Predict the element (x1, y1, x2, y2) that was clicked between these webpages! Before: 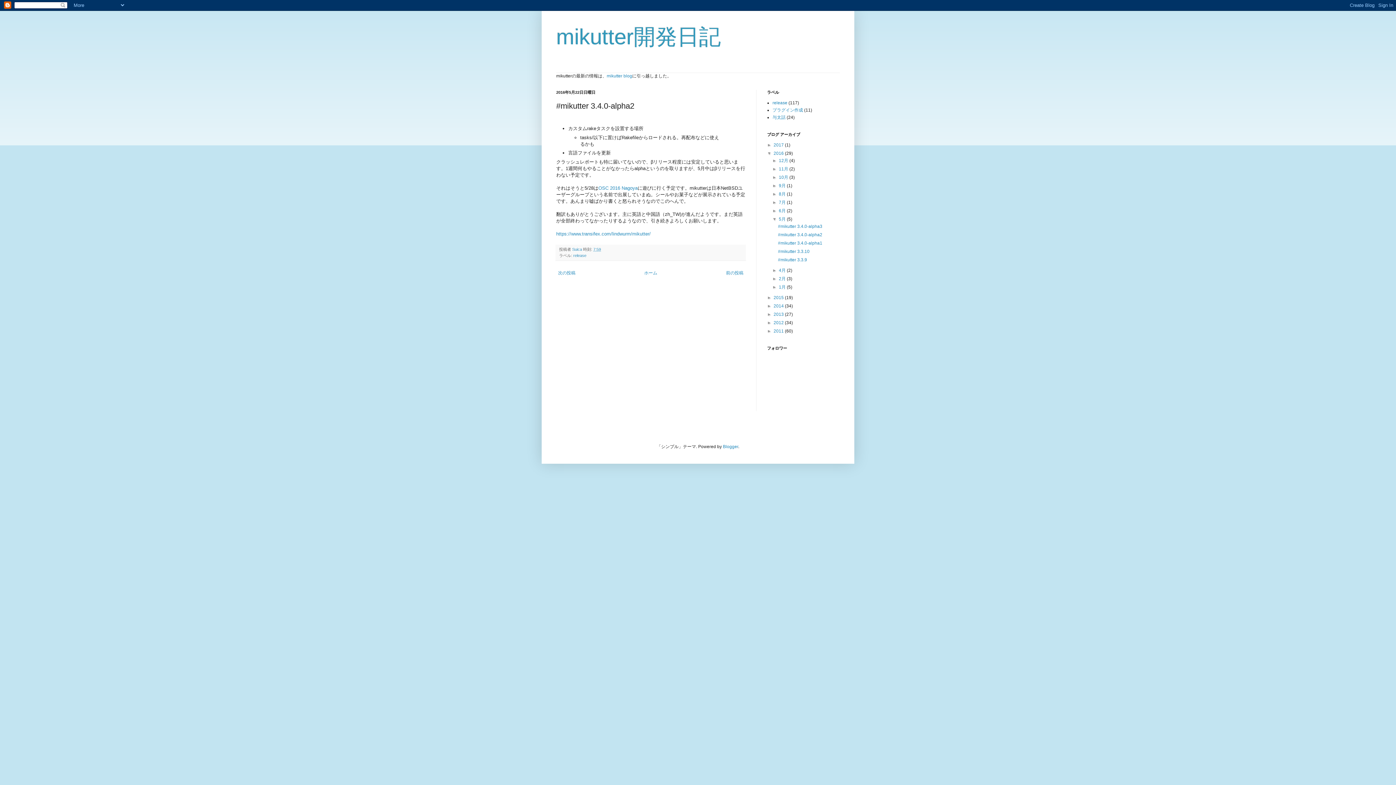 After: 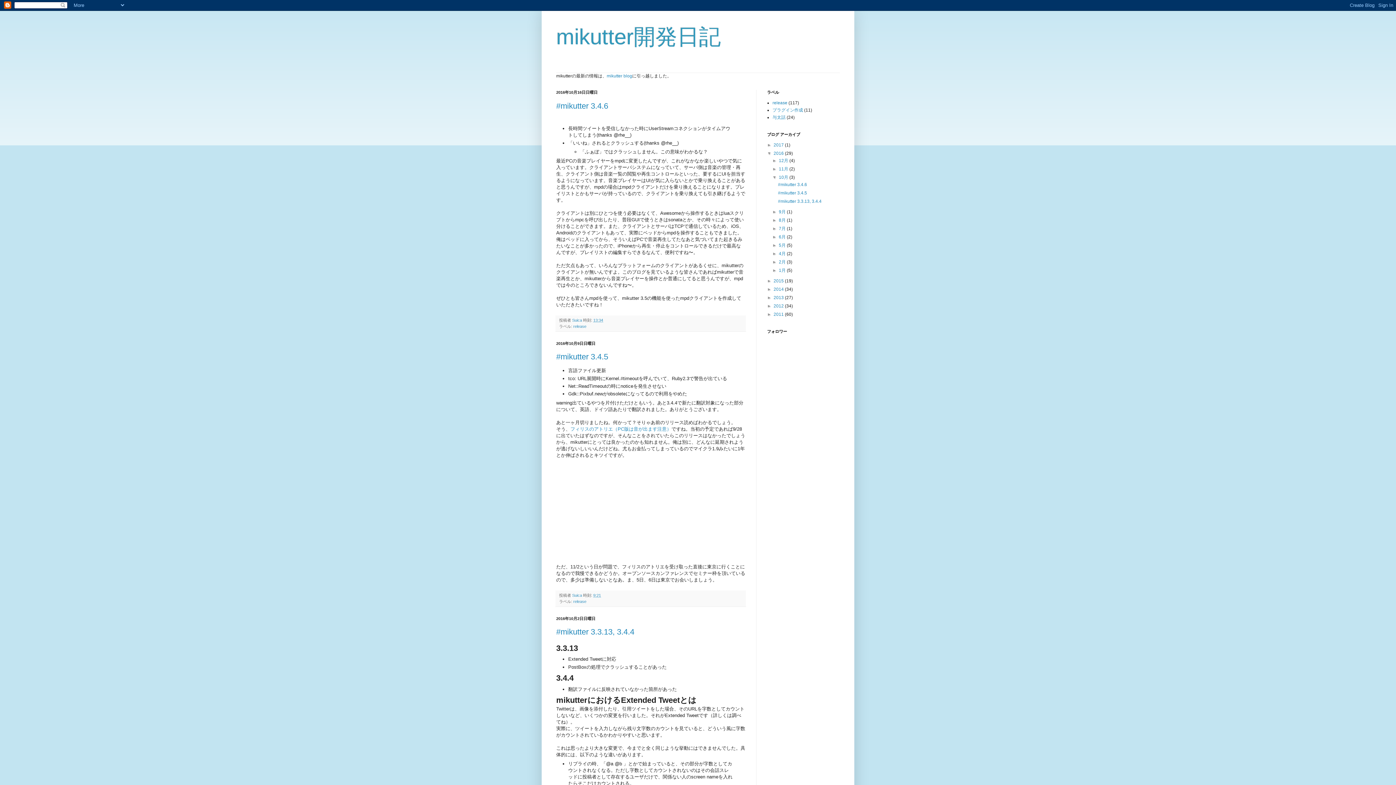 Action: bbox: (779, 174, 789, 180) label: 10月 